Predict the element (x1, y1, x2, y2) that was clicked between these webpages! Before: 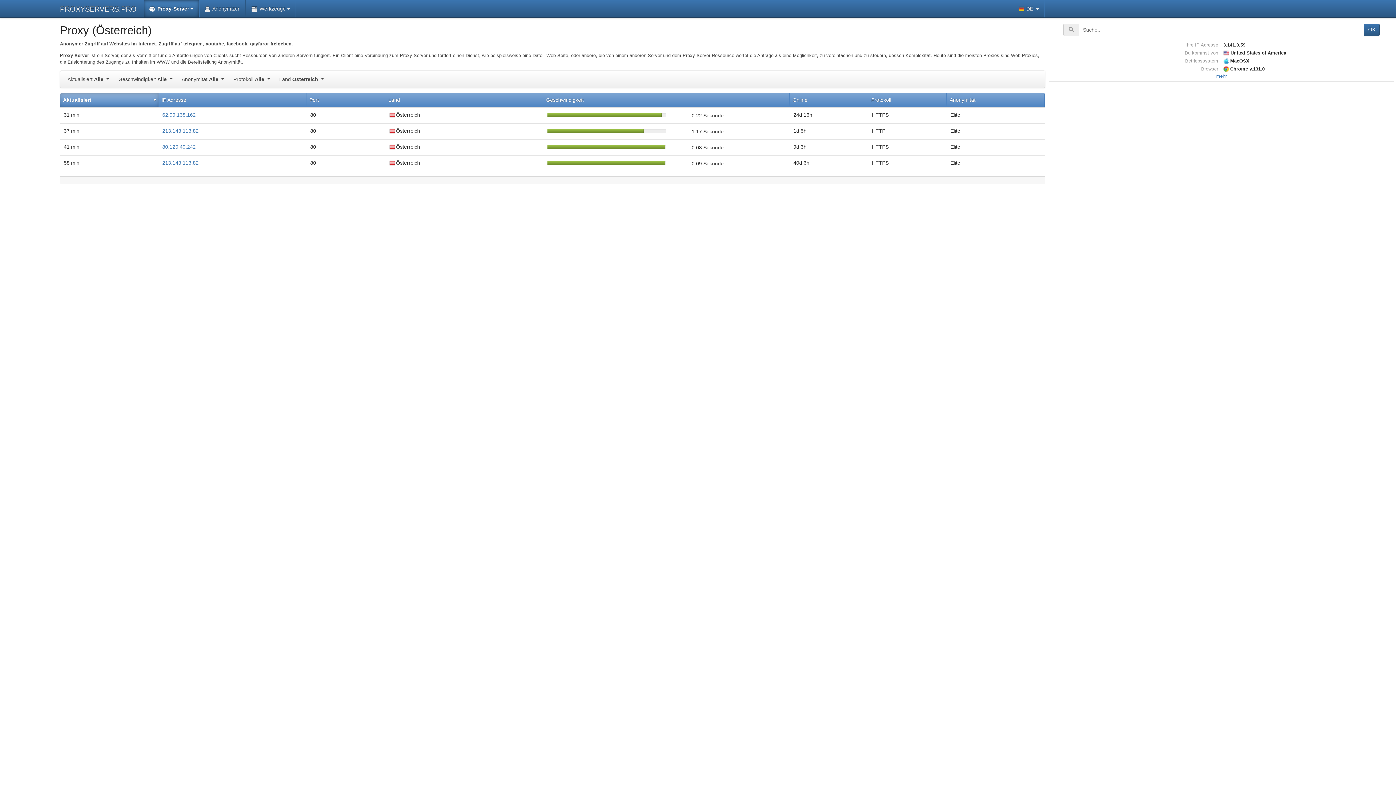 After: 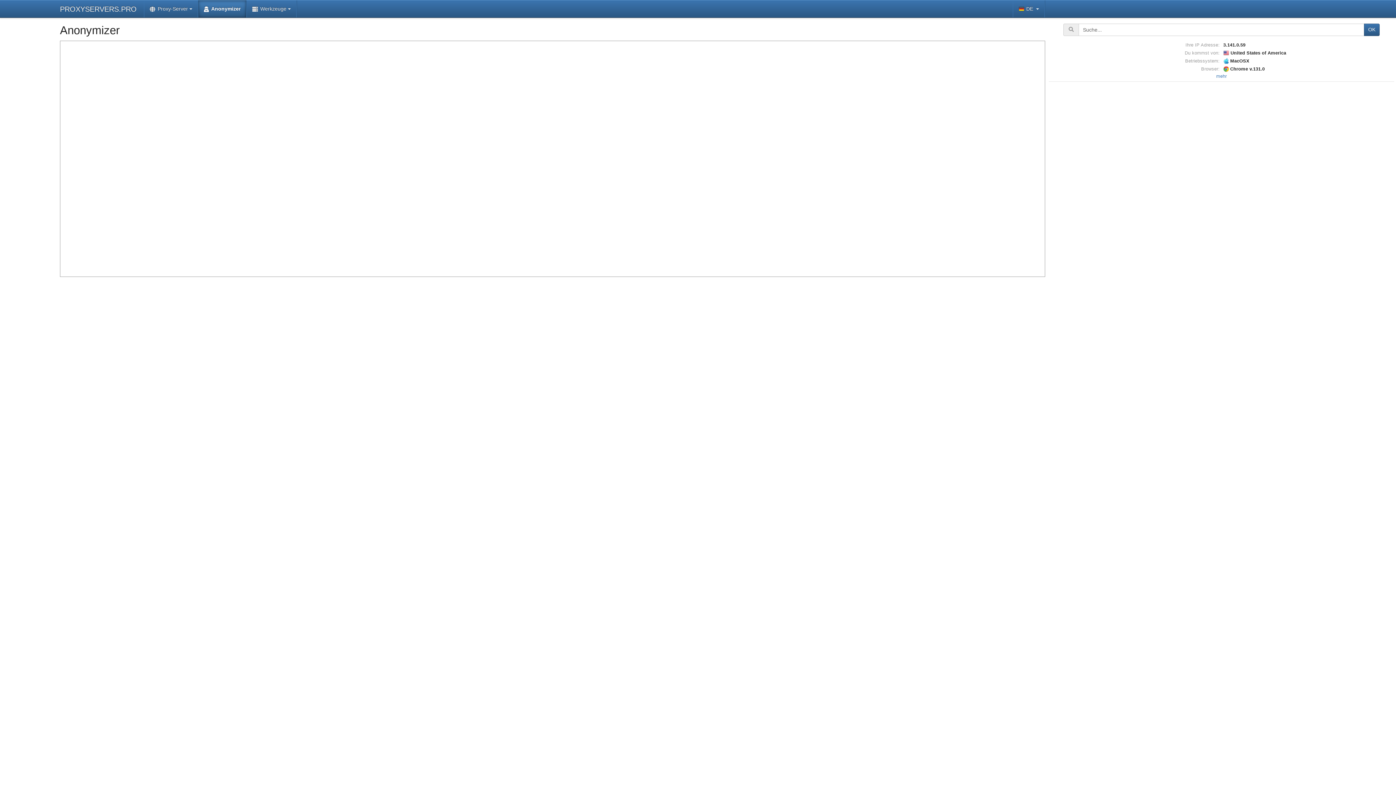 Action: label: Anonymizer bbox: (199, 0, 245, 17)